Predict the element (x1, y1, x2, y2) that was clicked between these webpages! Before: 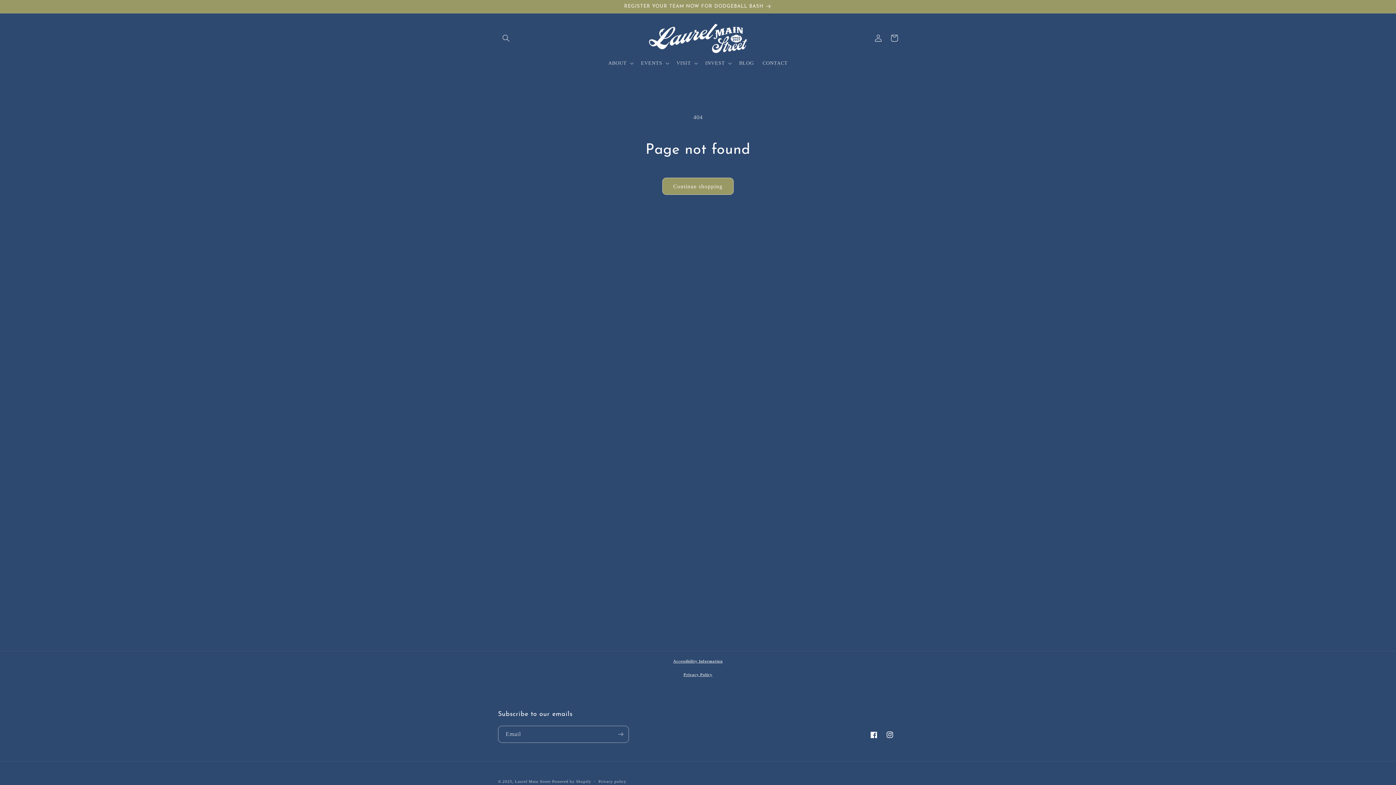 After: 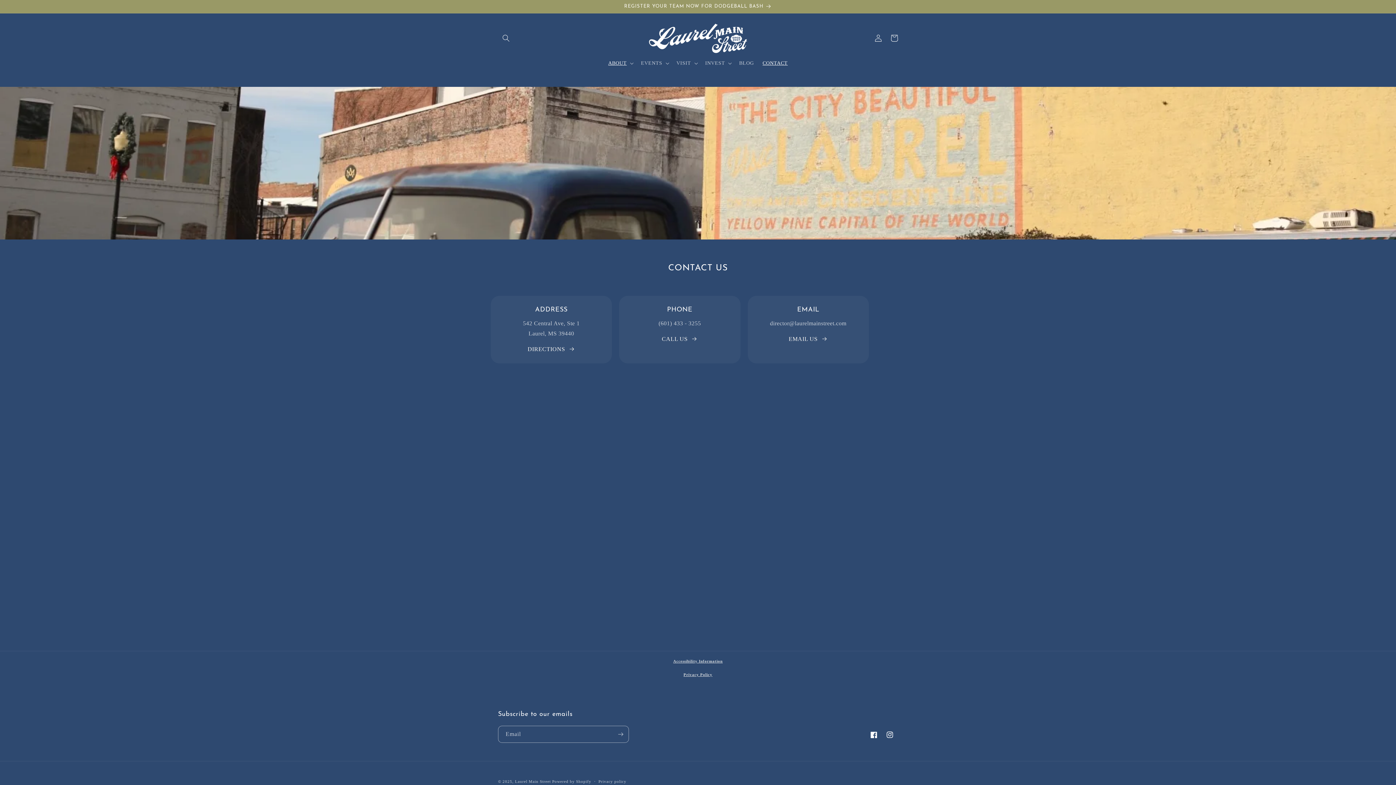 Action: bbox: (758, 55, 792, 70) label: CONTACT